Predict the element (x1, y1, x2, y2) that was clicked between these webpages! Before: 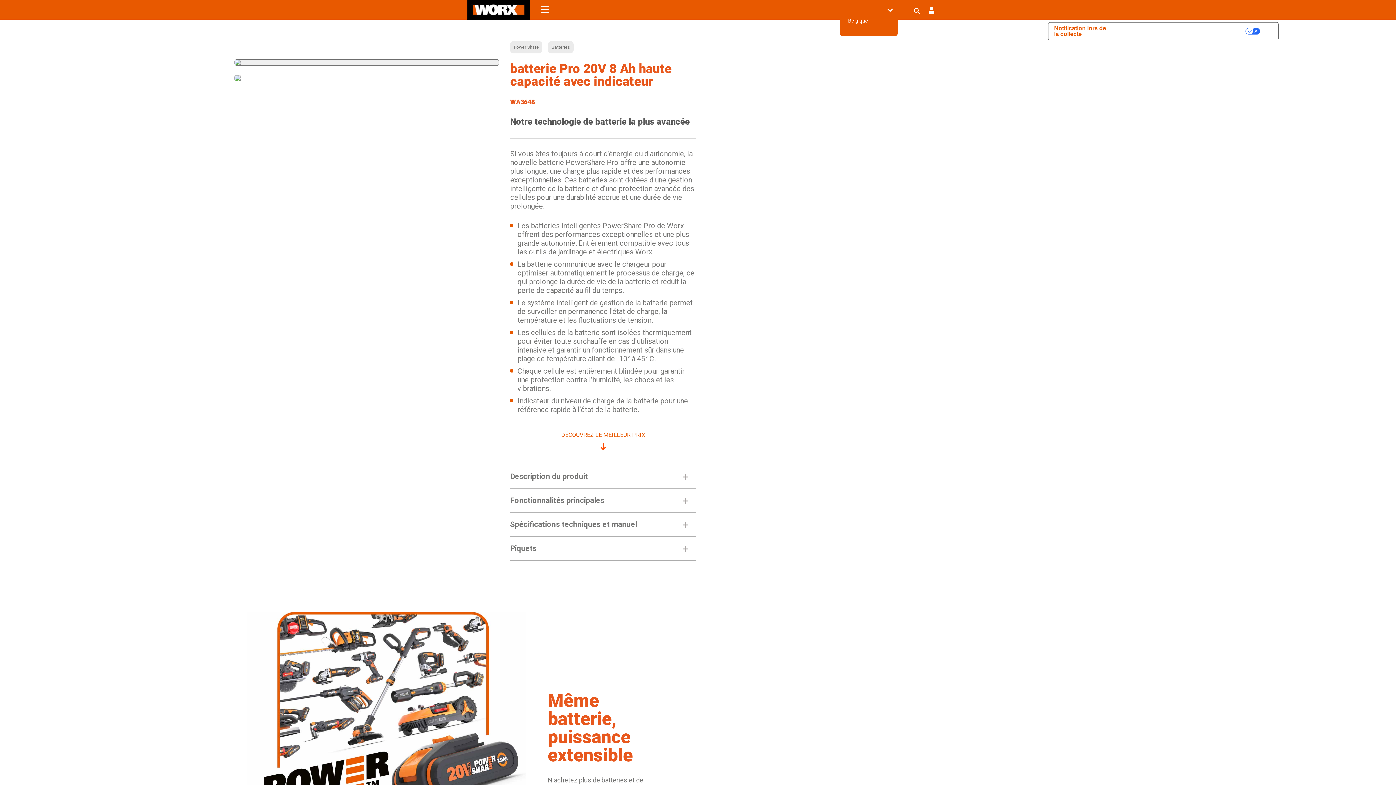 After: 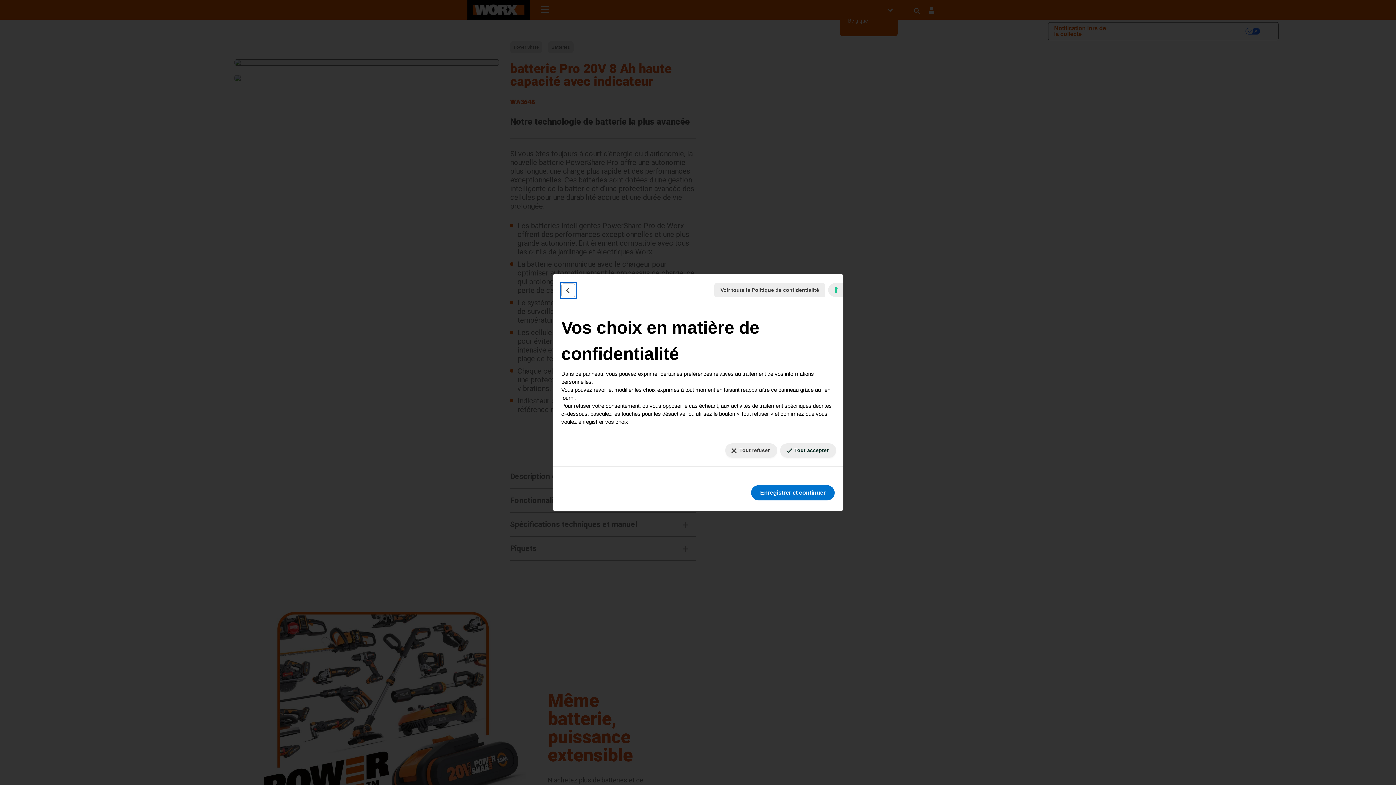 Action: label: Vos préférences en matière de consentement pour les technologies de suivi bbox: (5, 772, 1402, 779)